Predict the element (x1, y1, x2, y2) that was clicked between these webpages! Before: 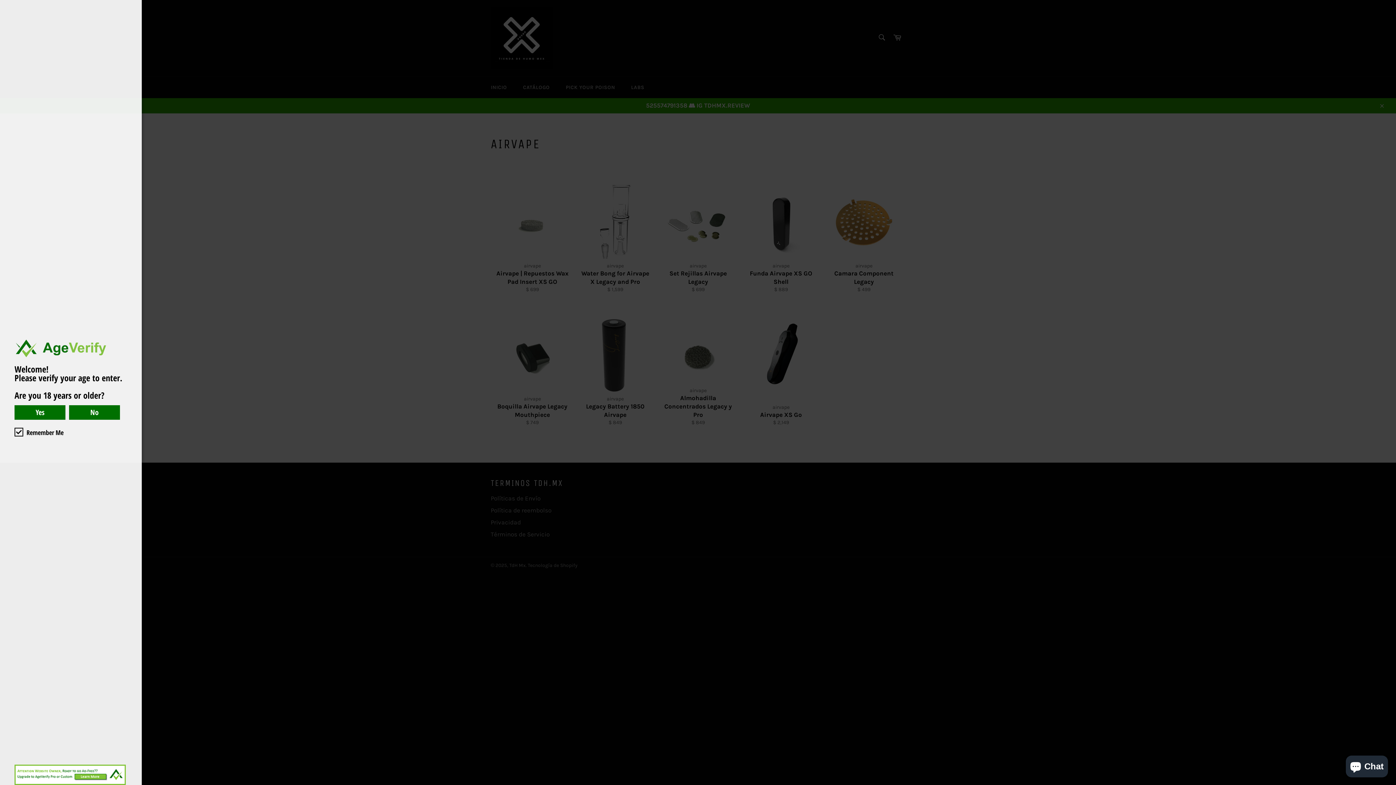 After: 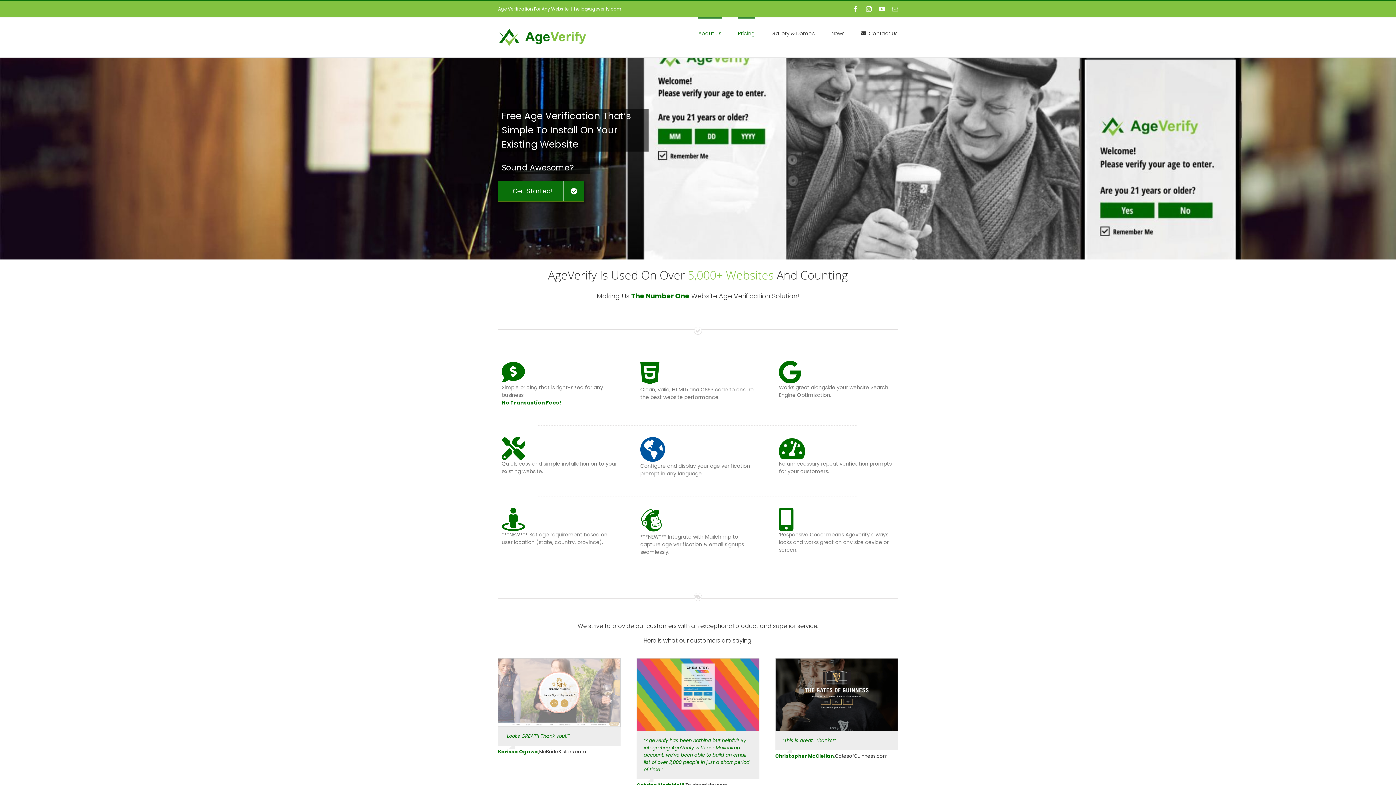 Action: label: 



Website Age Checker & Age Verification Pop Up Script by AgeVerify.com bbox: (1385, 781, 1389, 785)